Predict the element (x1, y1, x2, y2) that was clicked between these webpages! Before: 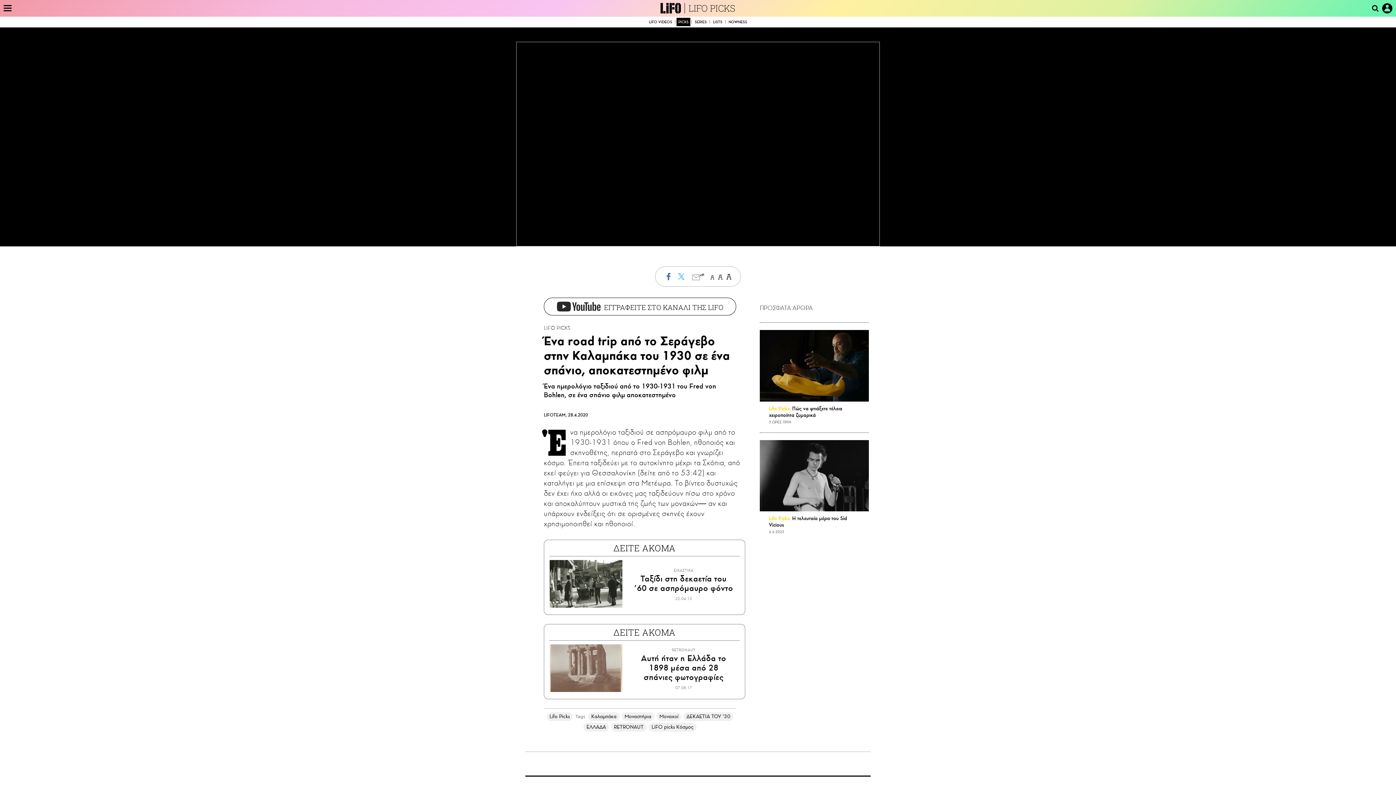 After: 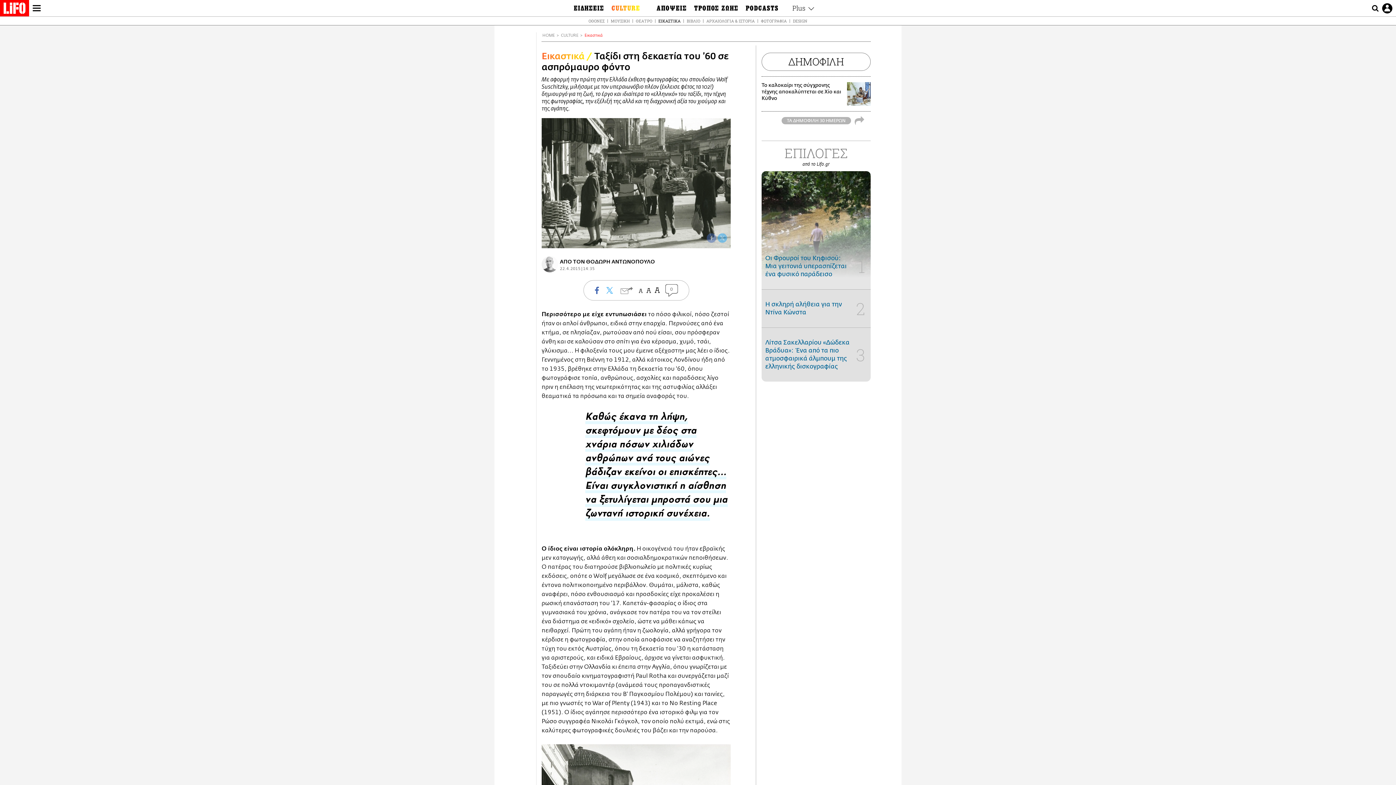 Action: label: ΕΙΚΑΣΤΙΚΑ
Ταξίδι στη δεκαετία του ’60 σε ασπρόμαυρο φόντο
22.04.15 bbox: (549, 560, 739, 609)